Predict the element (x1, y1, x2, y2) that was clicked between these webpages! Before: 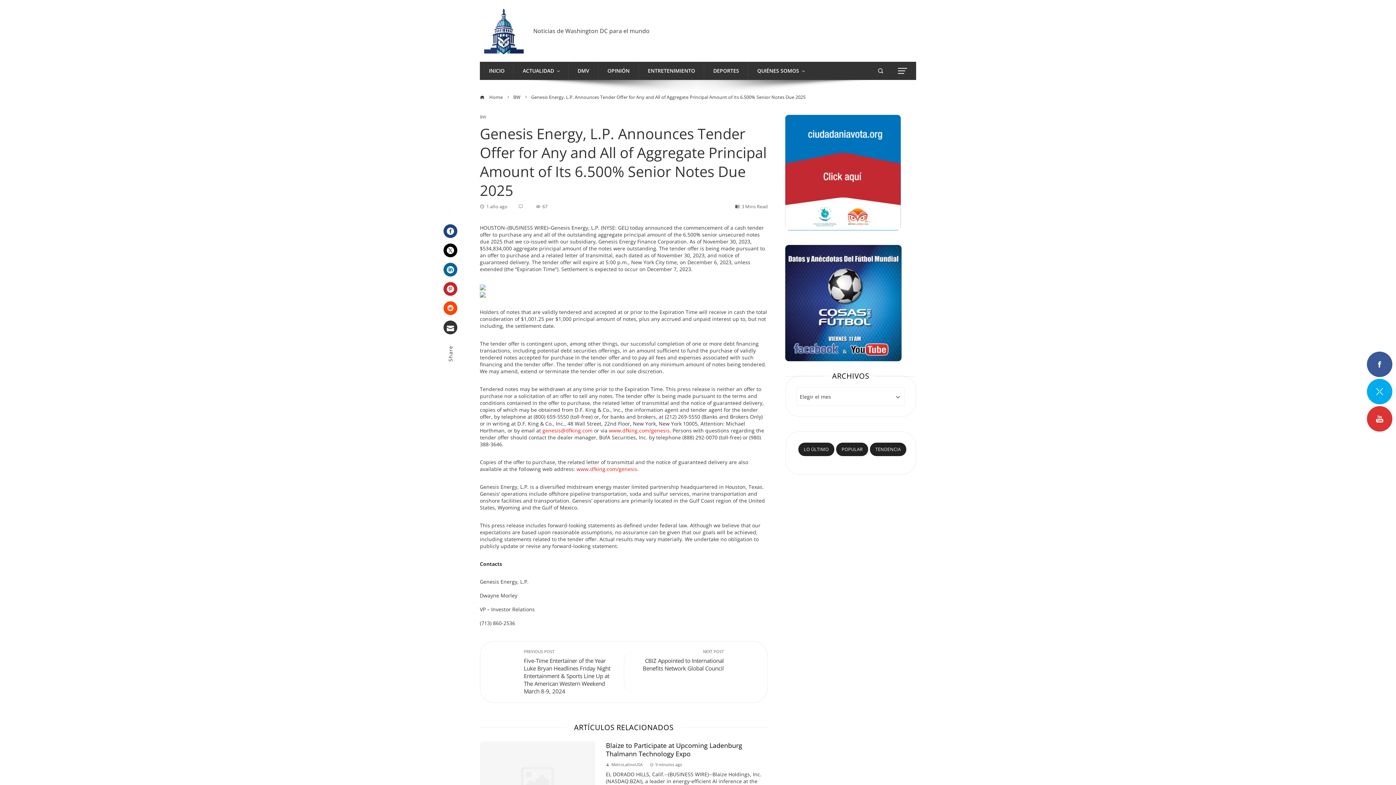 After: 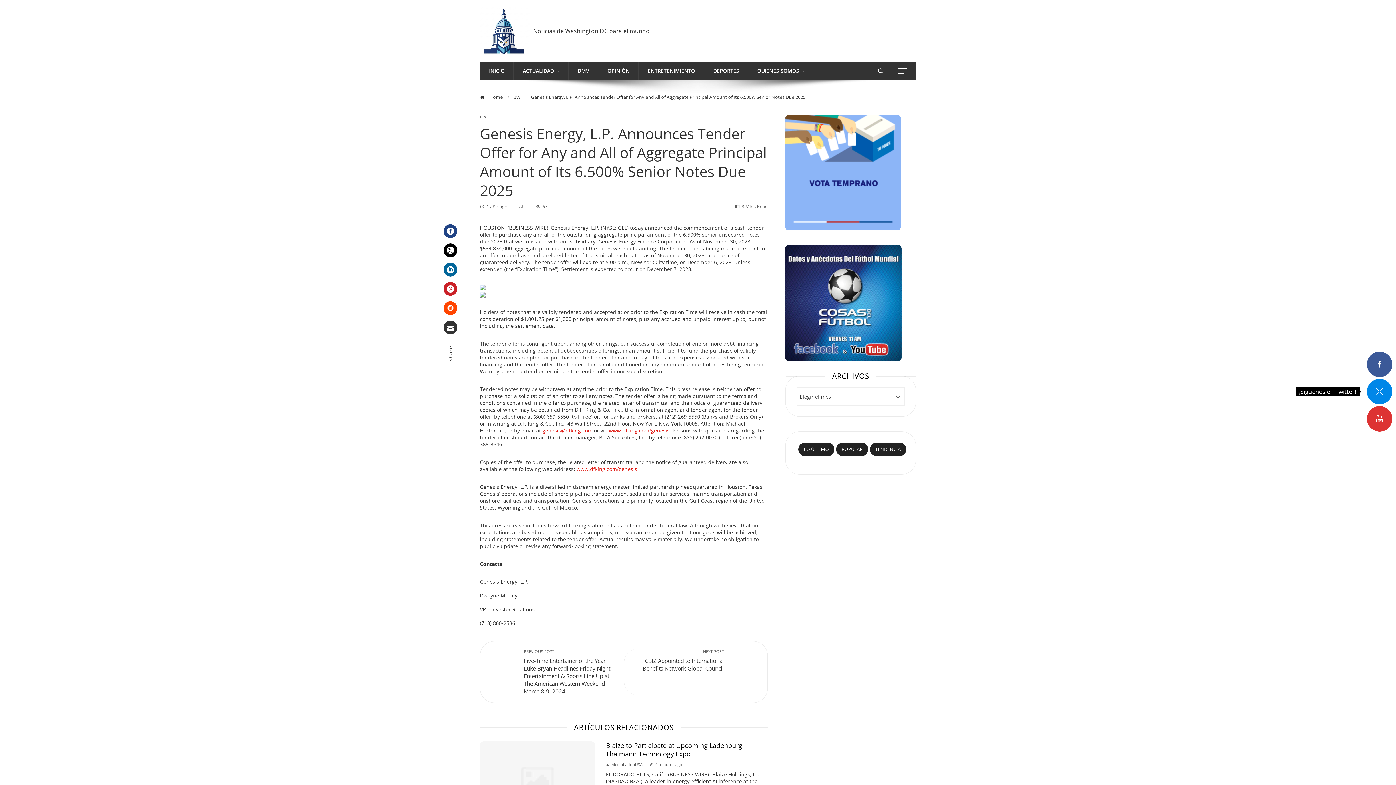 Action: bbox: (1367, 379, 1392, 404)